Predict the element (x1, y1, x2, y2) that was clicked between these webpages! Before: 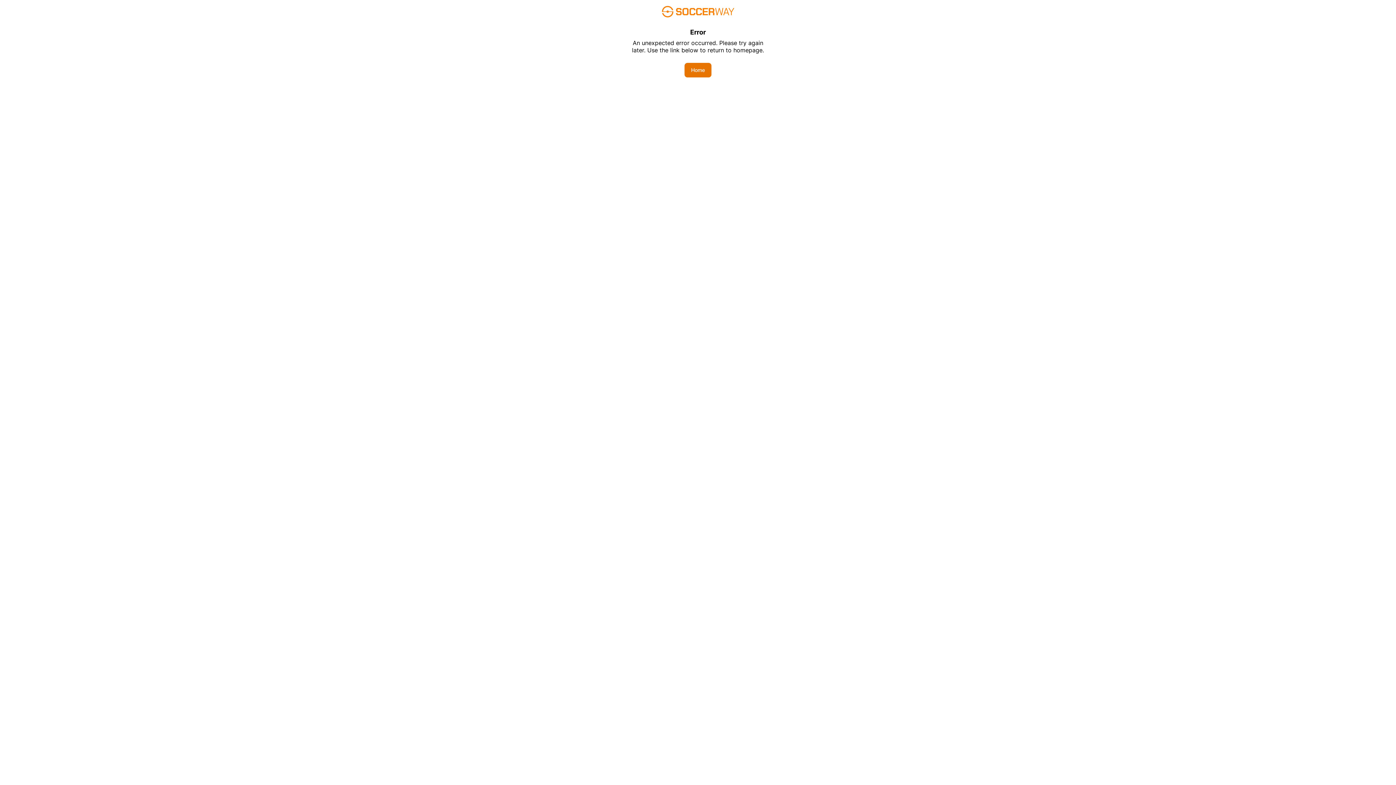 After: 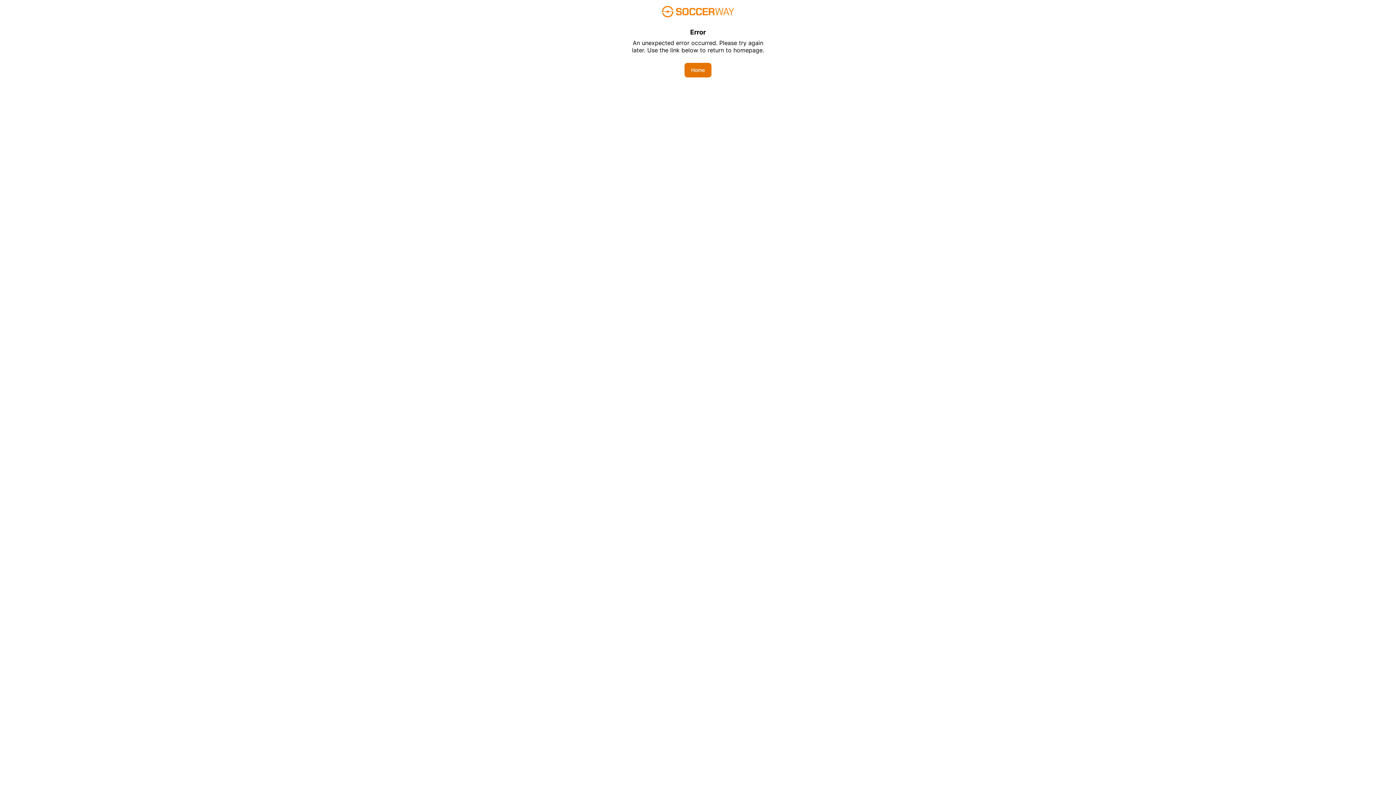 Action: bbox: (684, 62, 711, 77) label: Home